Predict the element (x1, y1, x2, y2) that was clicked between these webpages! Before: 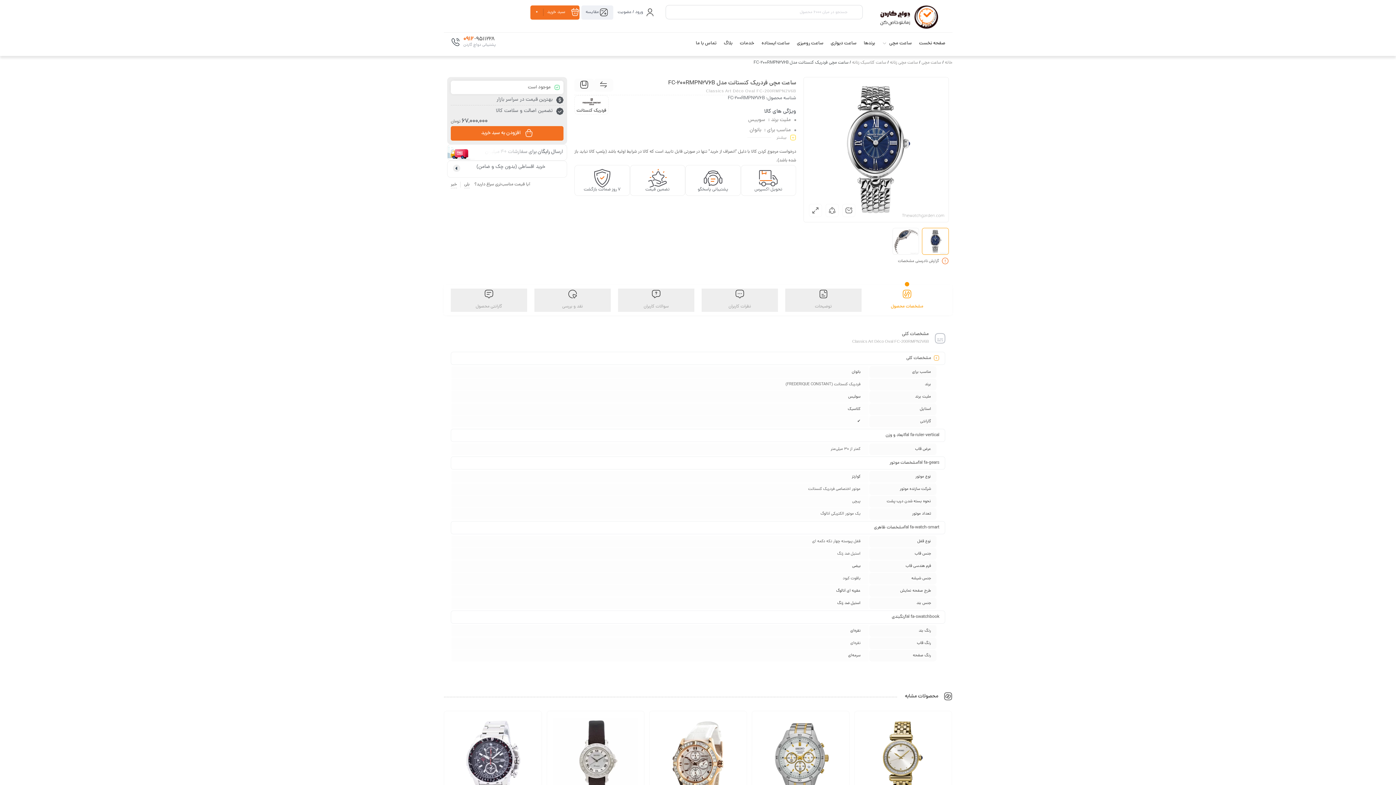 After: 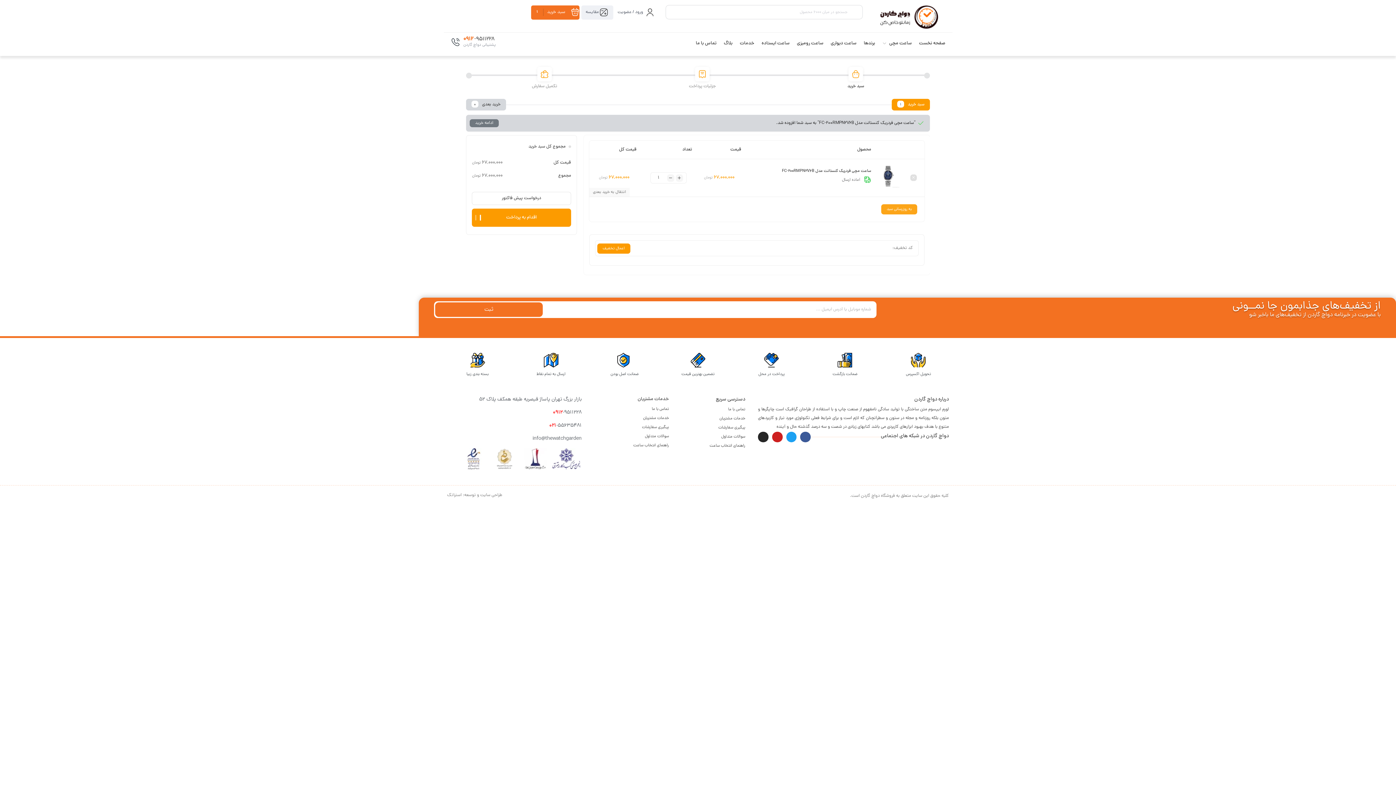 Action: bbox: (450, 126, 563, 140) label: افزودن به سبد خرید